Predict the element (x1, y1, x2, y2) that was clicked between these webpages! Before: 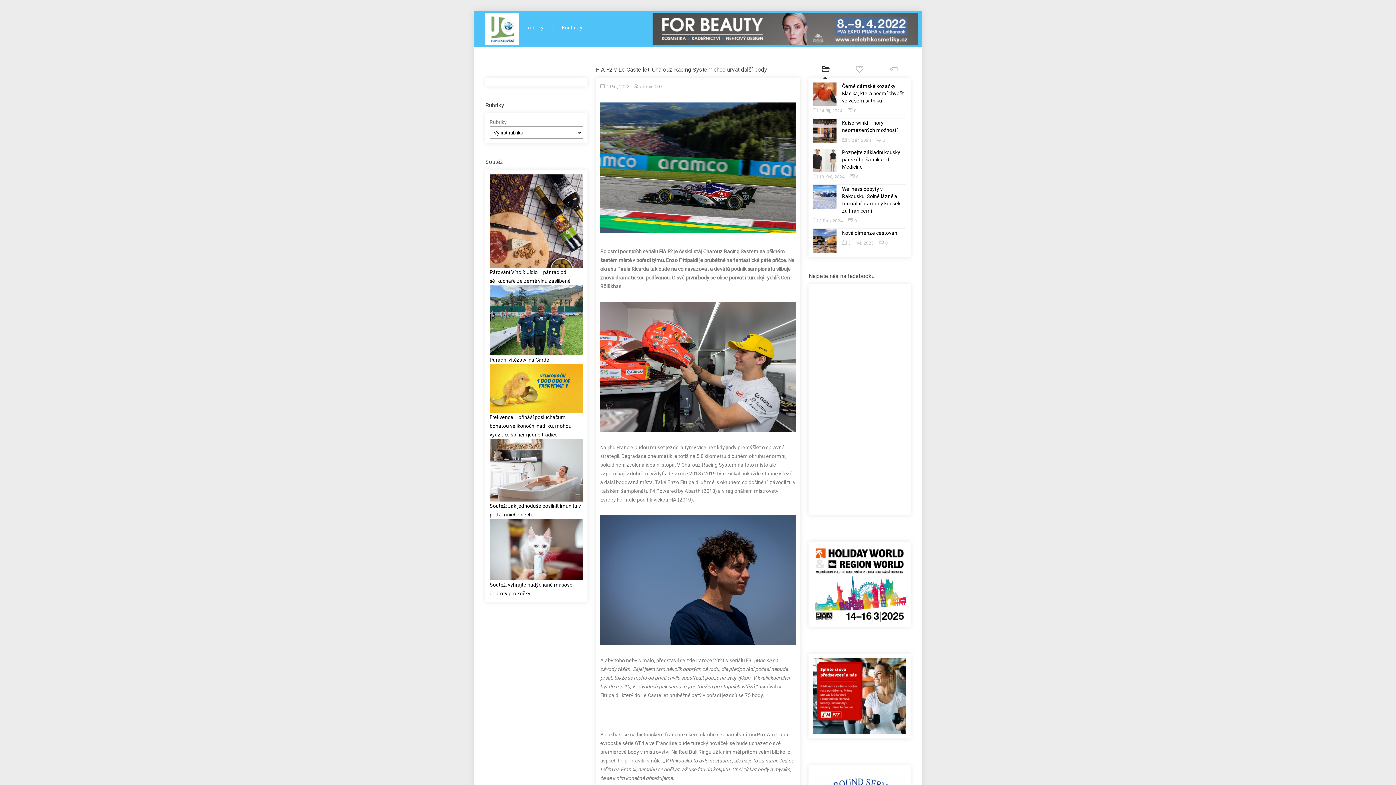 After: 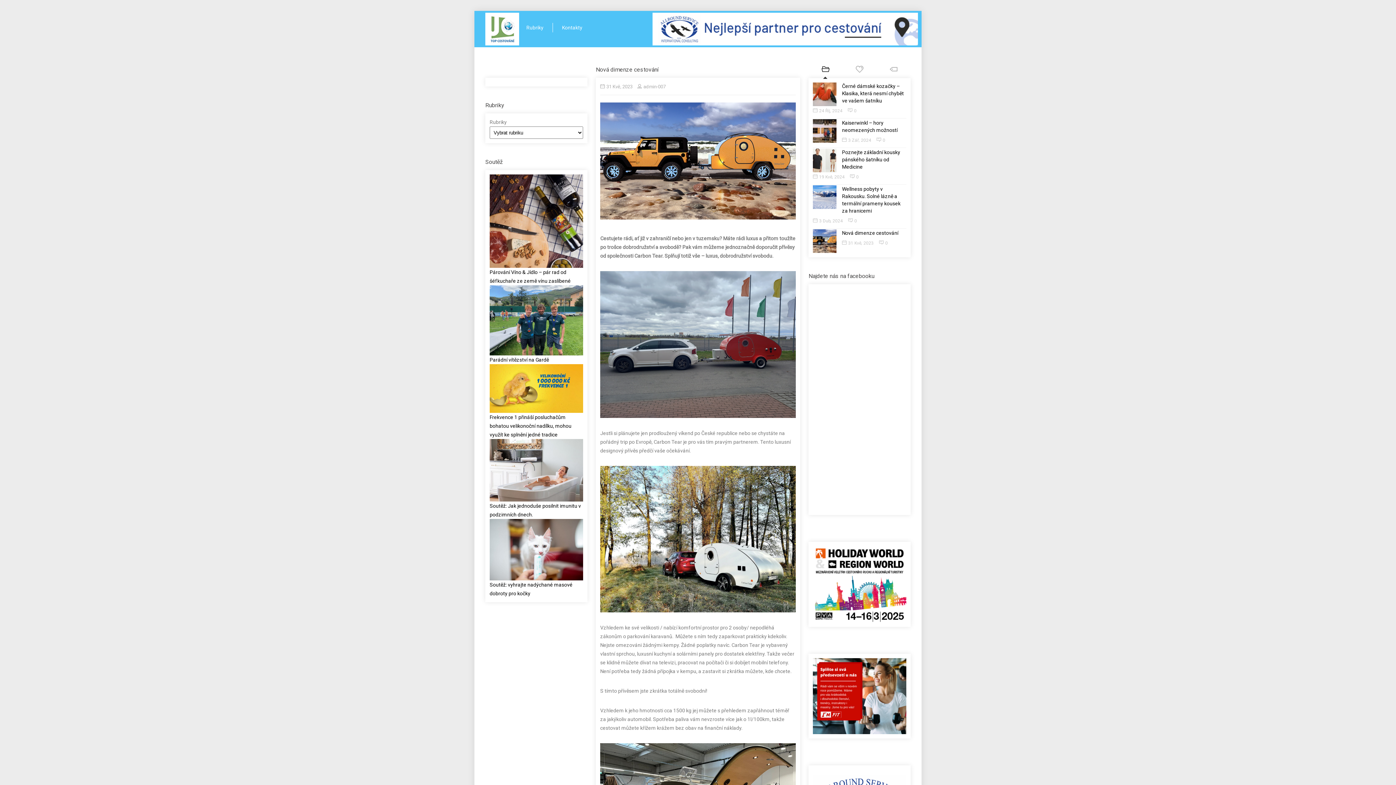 Action: bbox: (813, 229, 836, 253)